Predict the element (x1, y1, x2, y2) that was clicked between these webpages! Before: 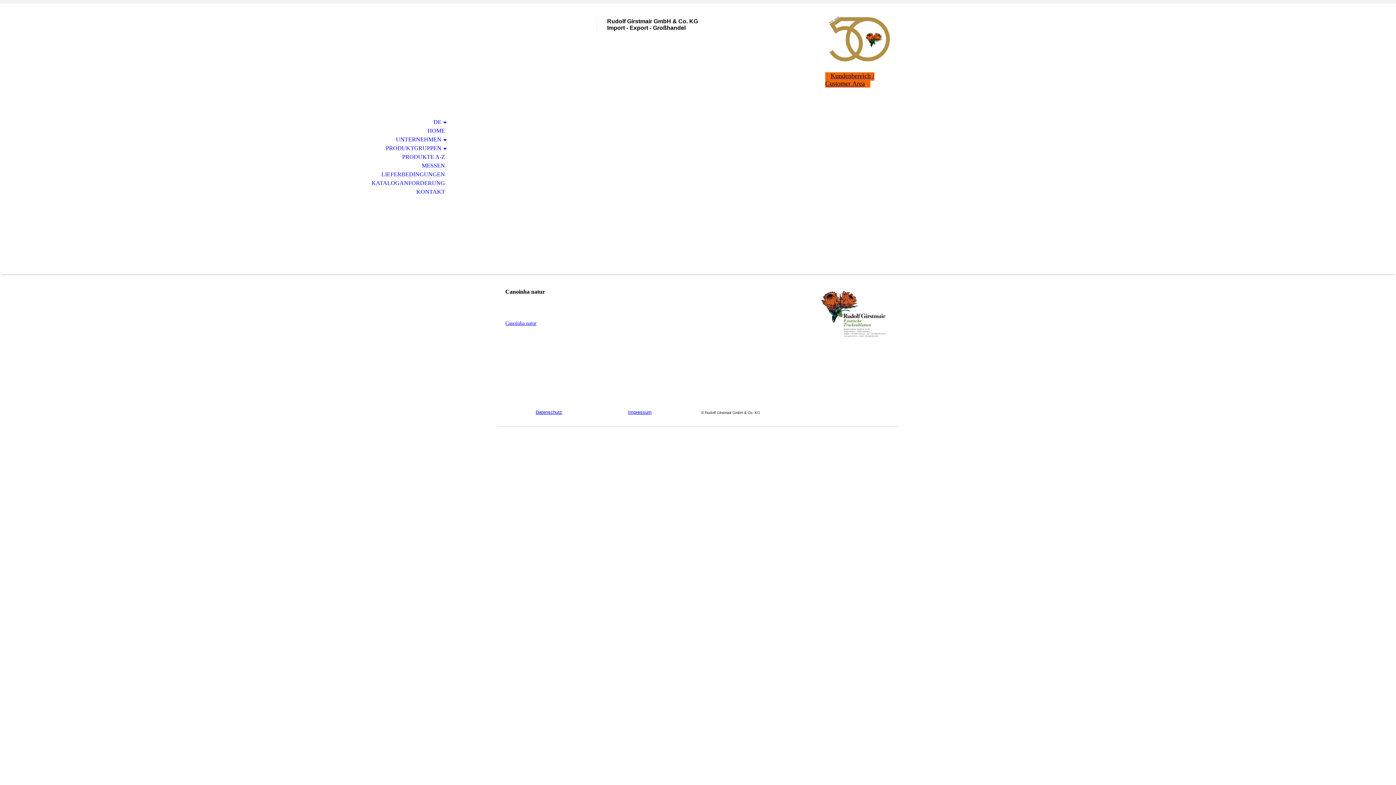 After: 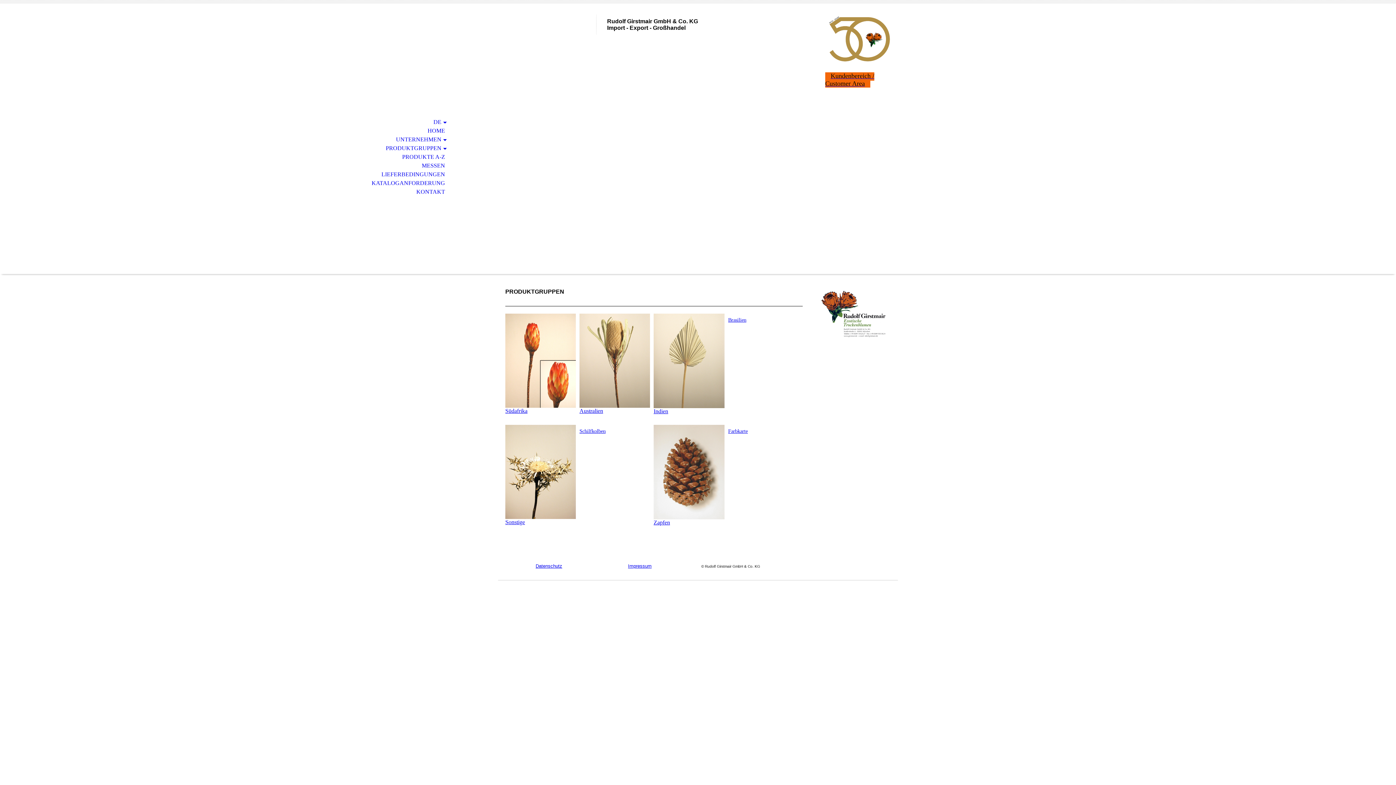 Action: label: PRODUKTGRUPPEN bbox: (0, 143, 453, 152)